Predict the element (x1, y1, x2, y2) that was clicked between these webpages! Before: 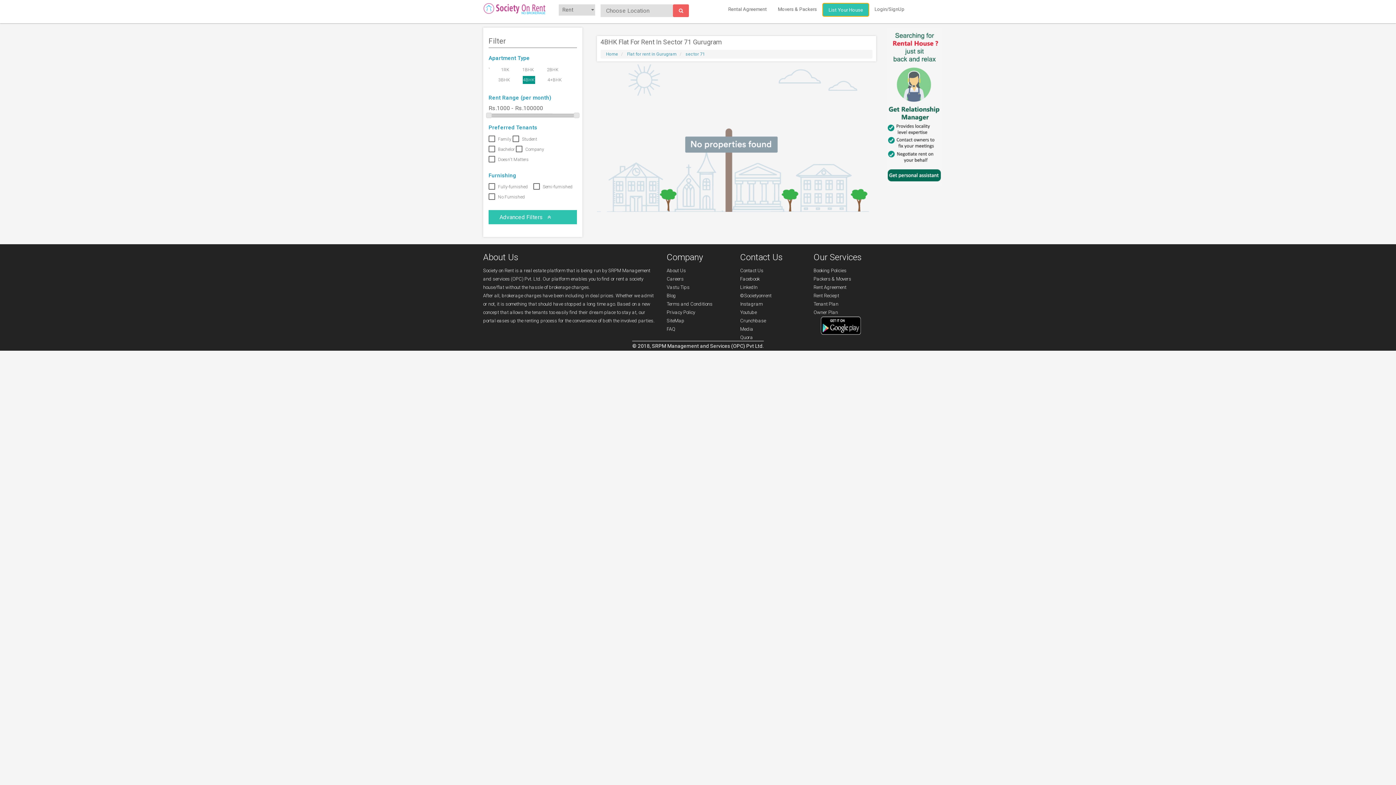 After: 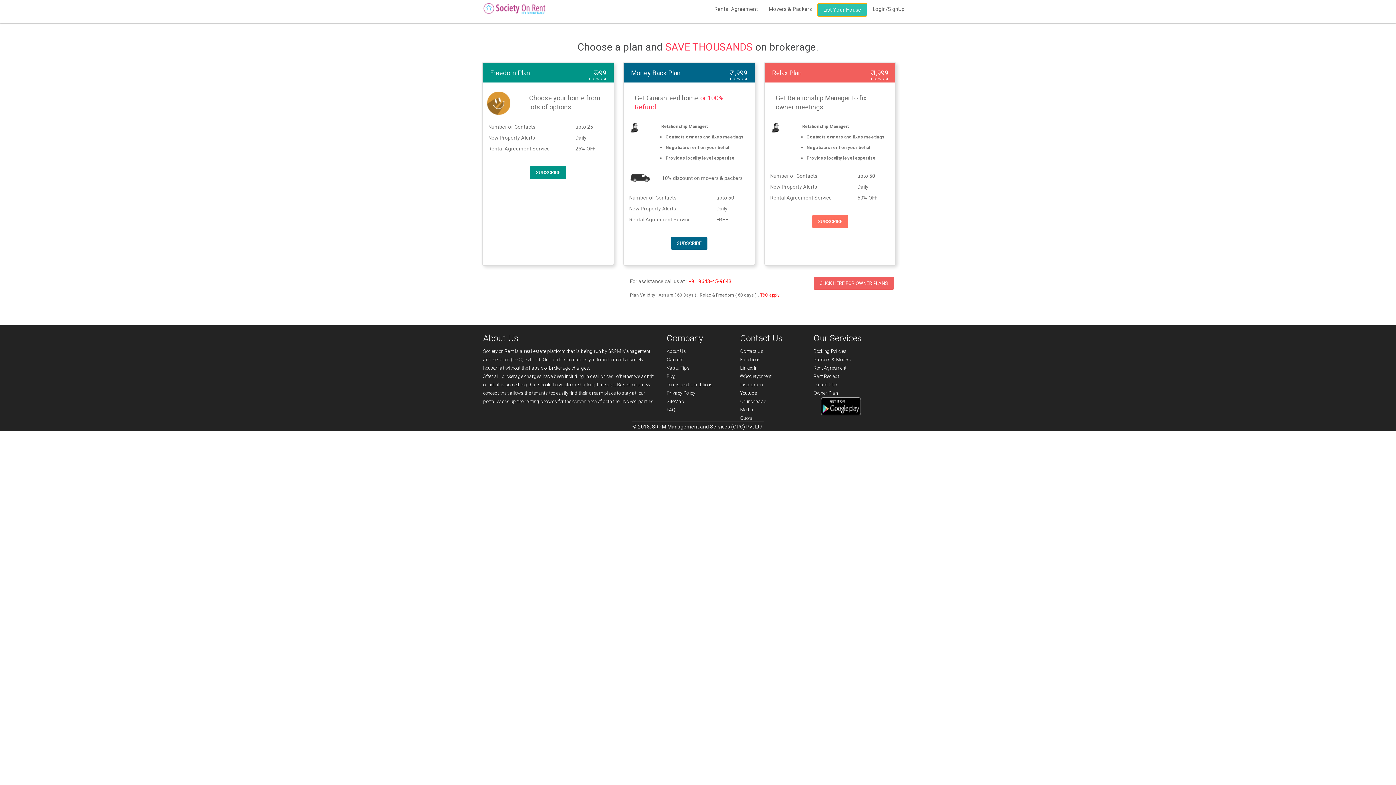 Action: label: Tenant Plan bbox: (813, 301, 838, 306)